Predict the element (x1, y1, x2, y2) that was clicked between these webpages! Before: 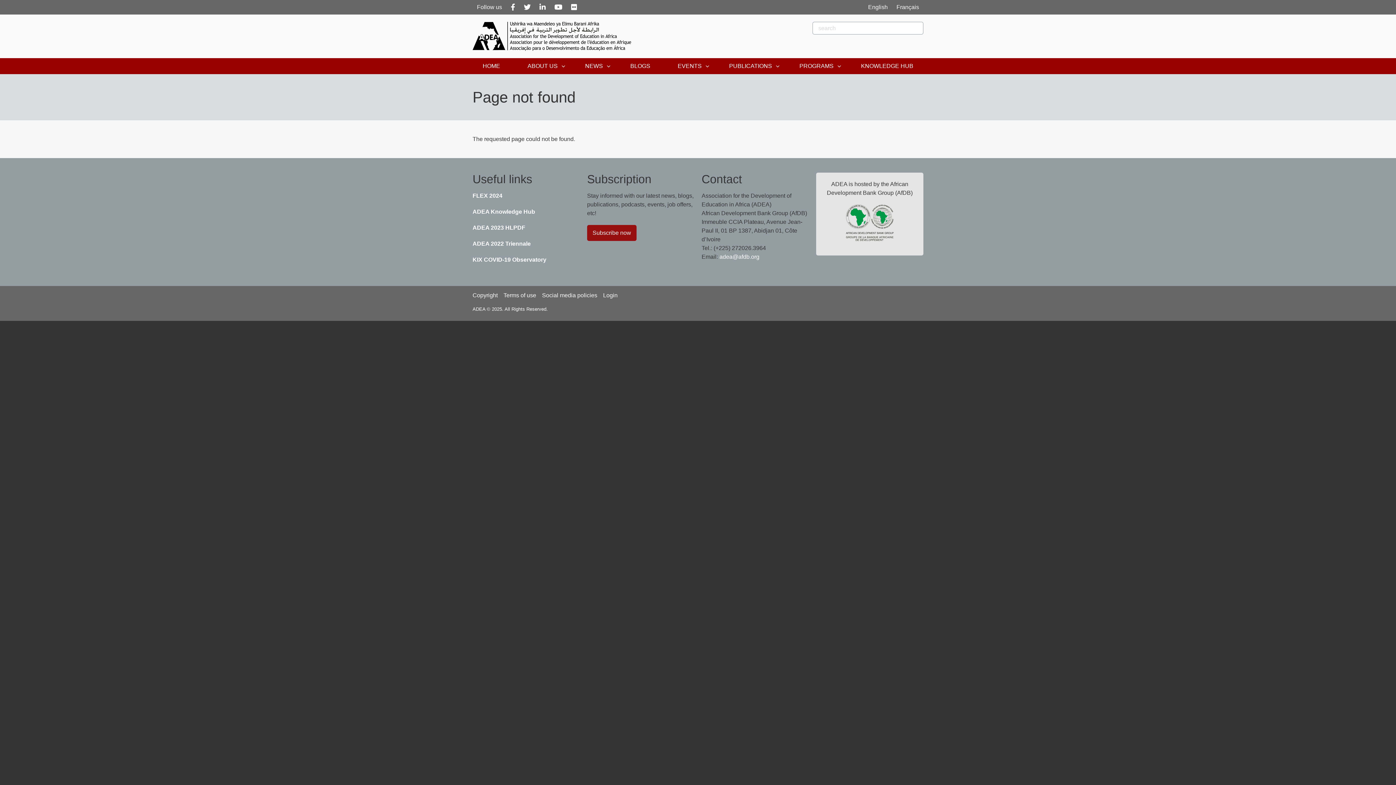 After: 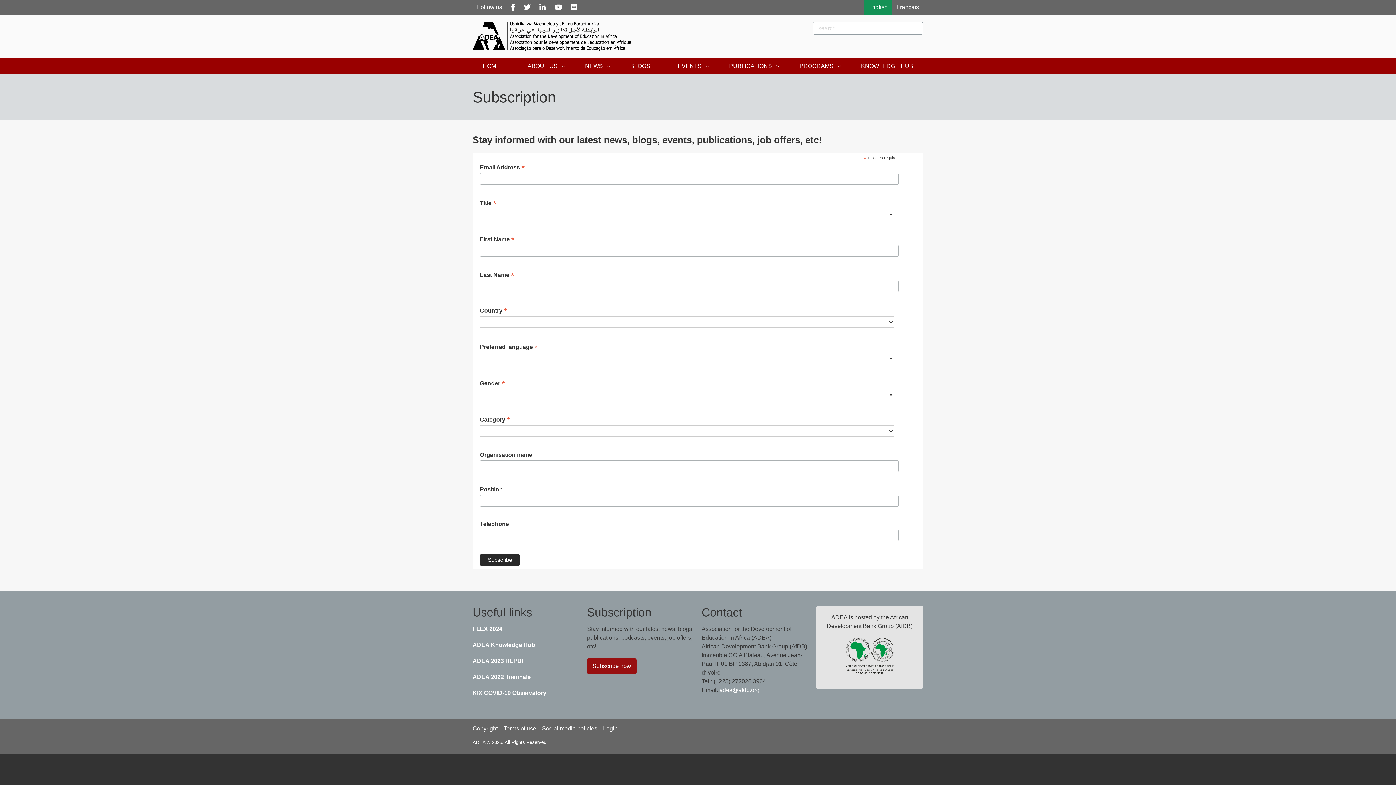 Action: bbox: (592, 229, 631, 236) label: Subscribe now